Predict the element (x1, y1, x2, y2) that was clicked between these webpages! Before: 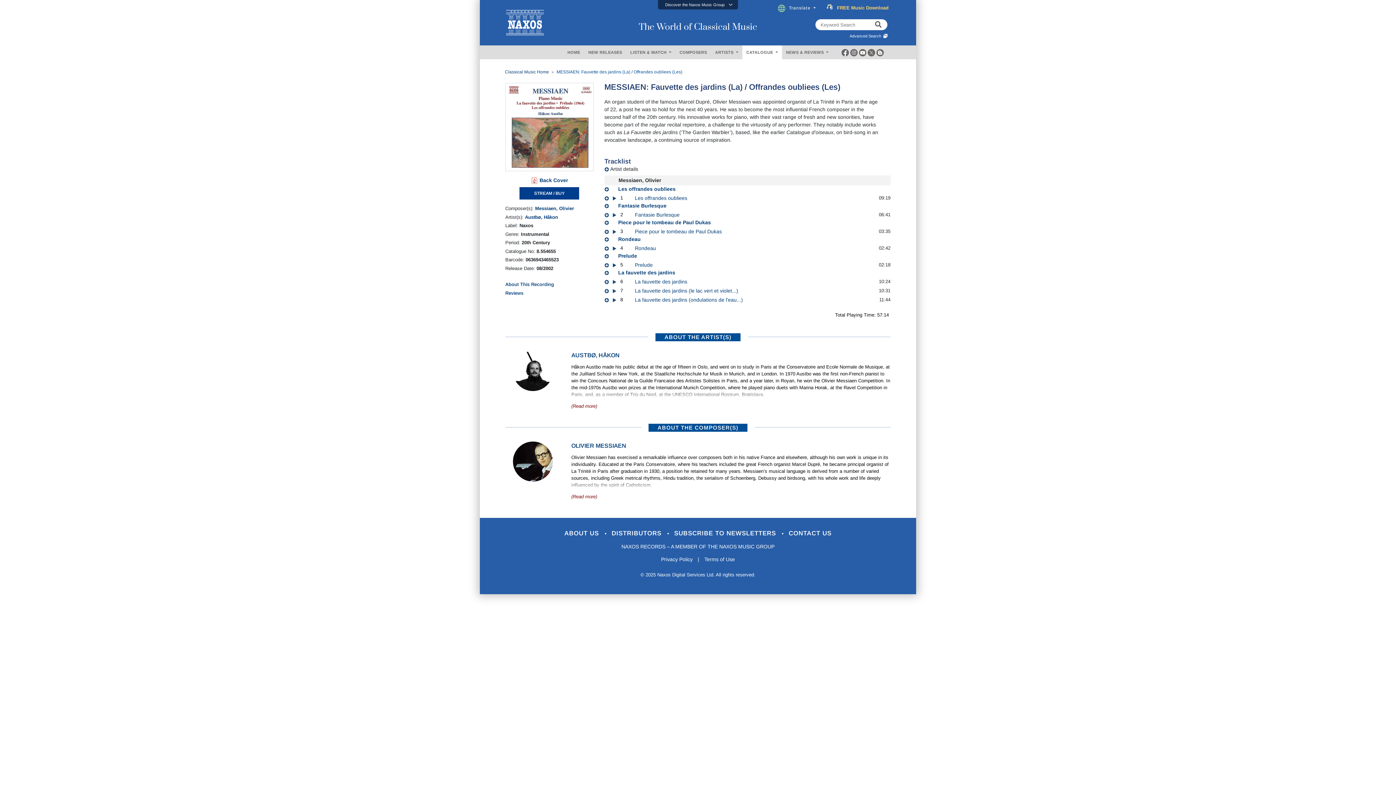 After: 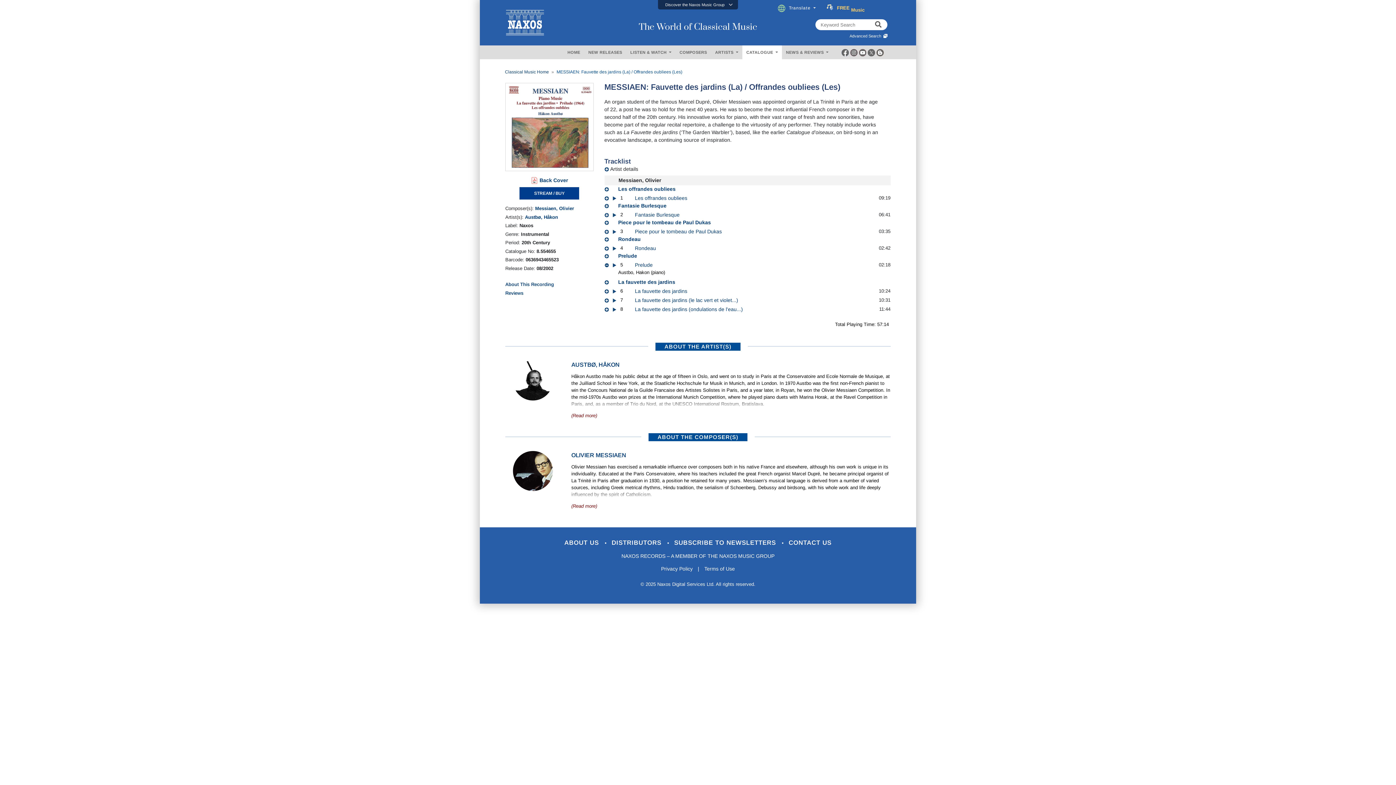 Action: bbox: (604, 262, 608, 268)